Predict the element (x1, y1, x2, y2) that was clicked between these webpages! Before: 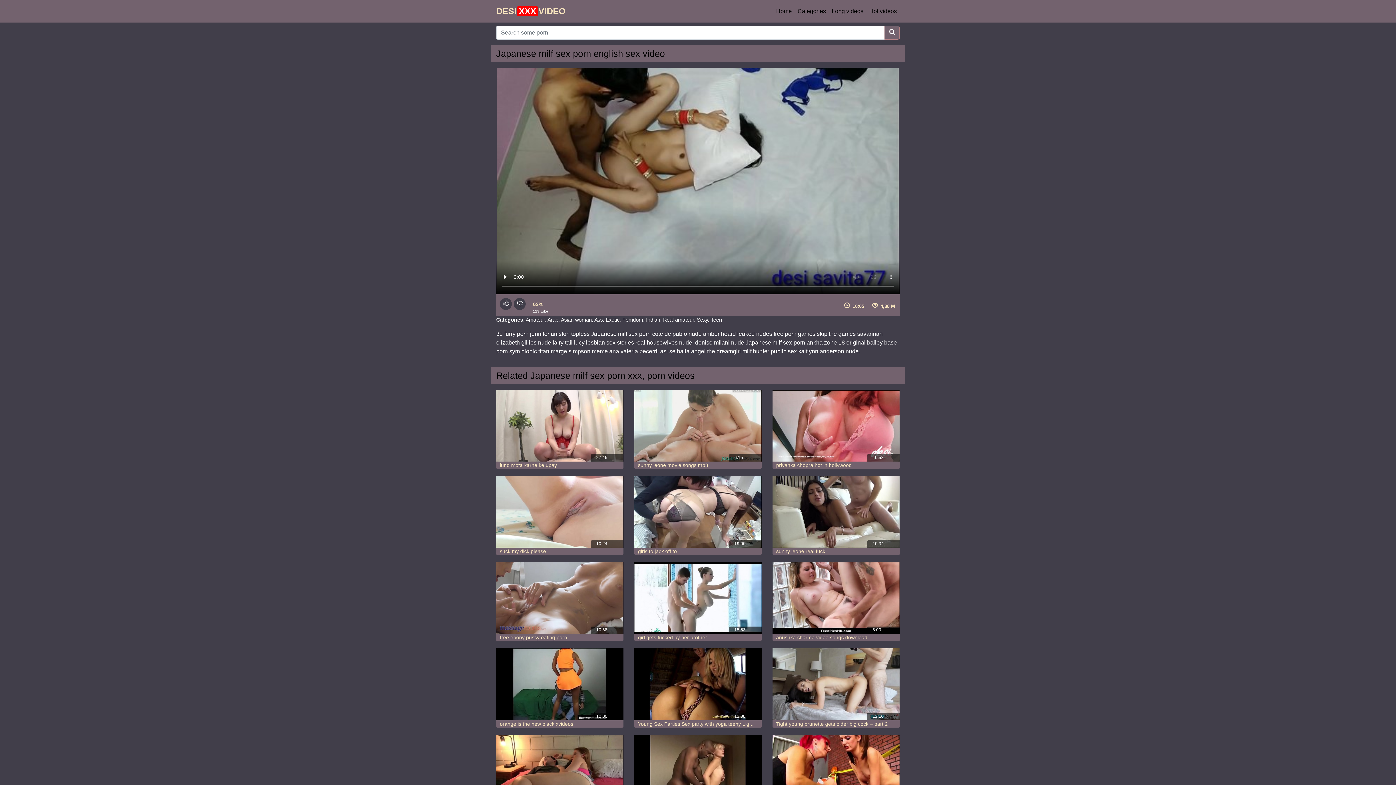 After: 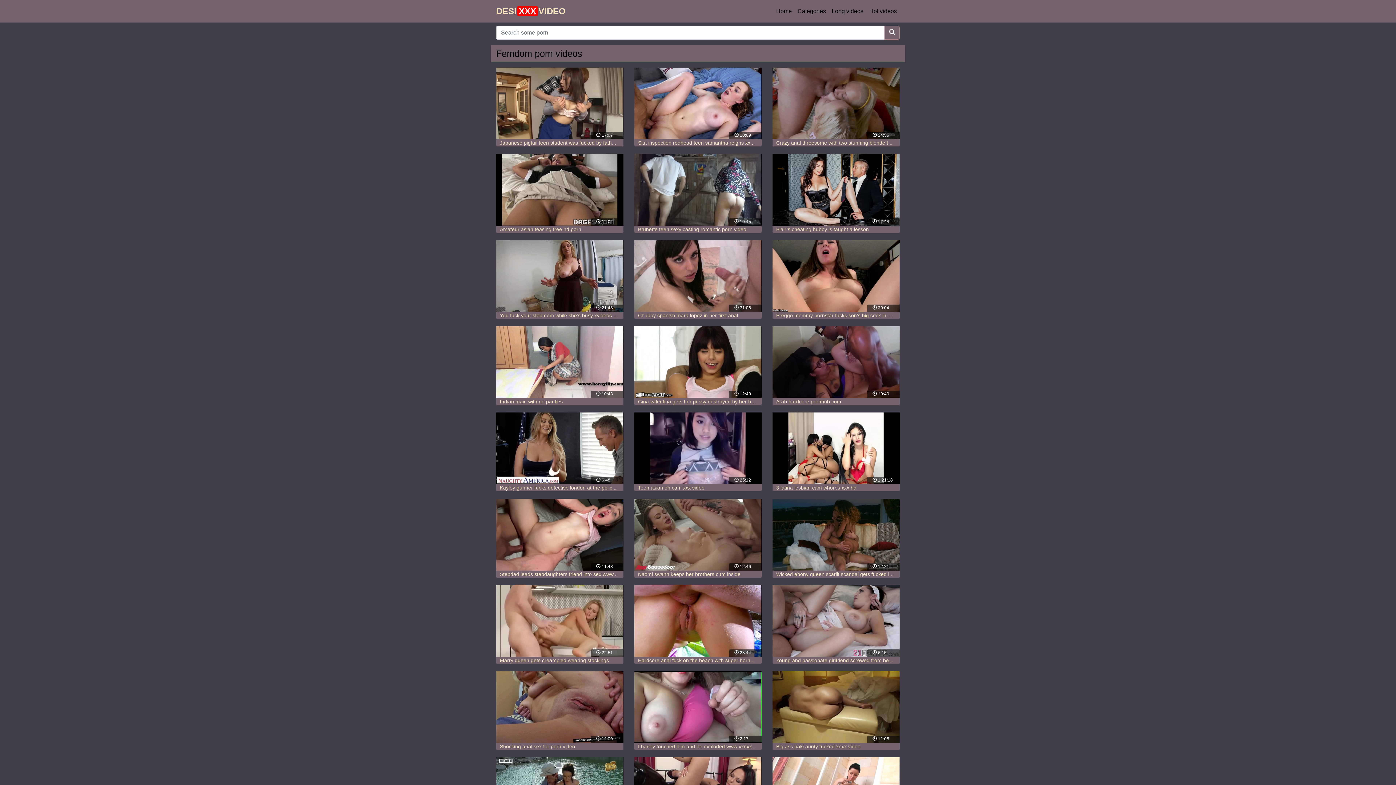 Action: bbox: (622, 317, 643, 323) label: Femdom